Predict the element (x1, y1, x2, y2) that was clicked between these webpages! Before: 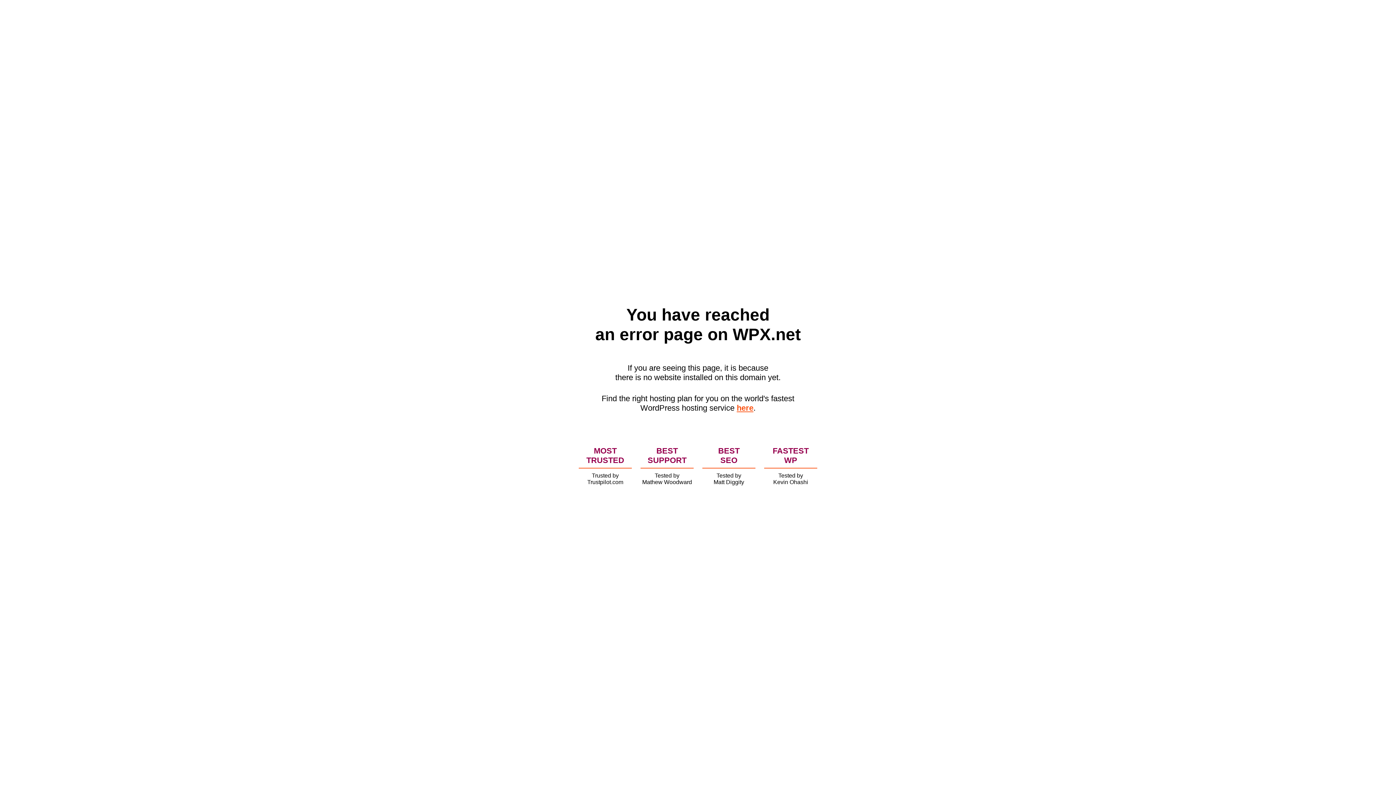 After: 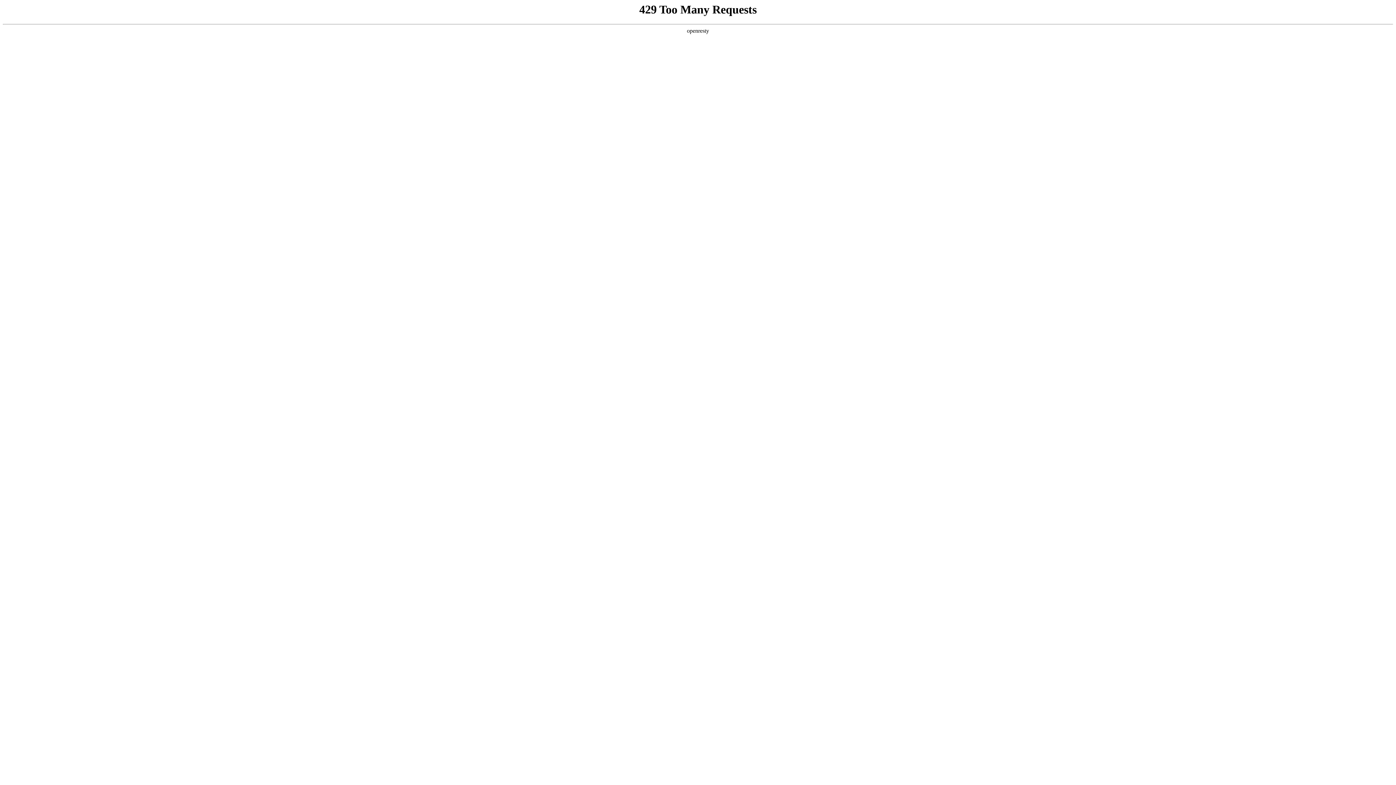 Action: bbox: (736, 403, 753, 412) label: here